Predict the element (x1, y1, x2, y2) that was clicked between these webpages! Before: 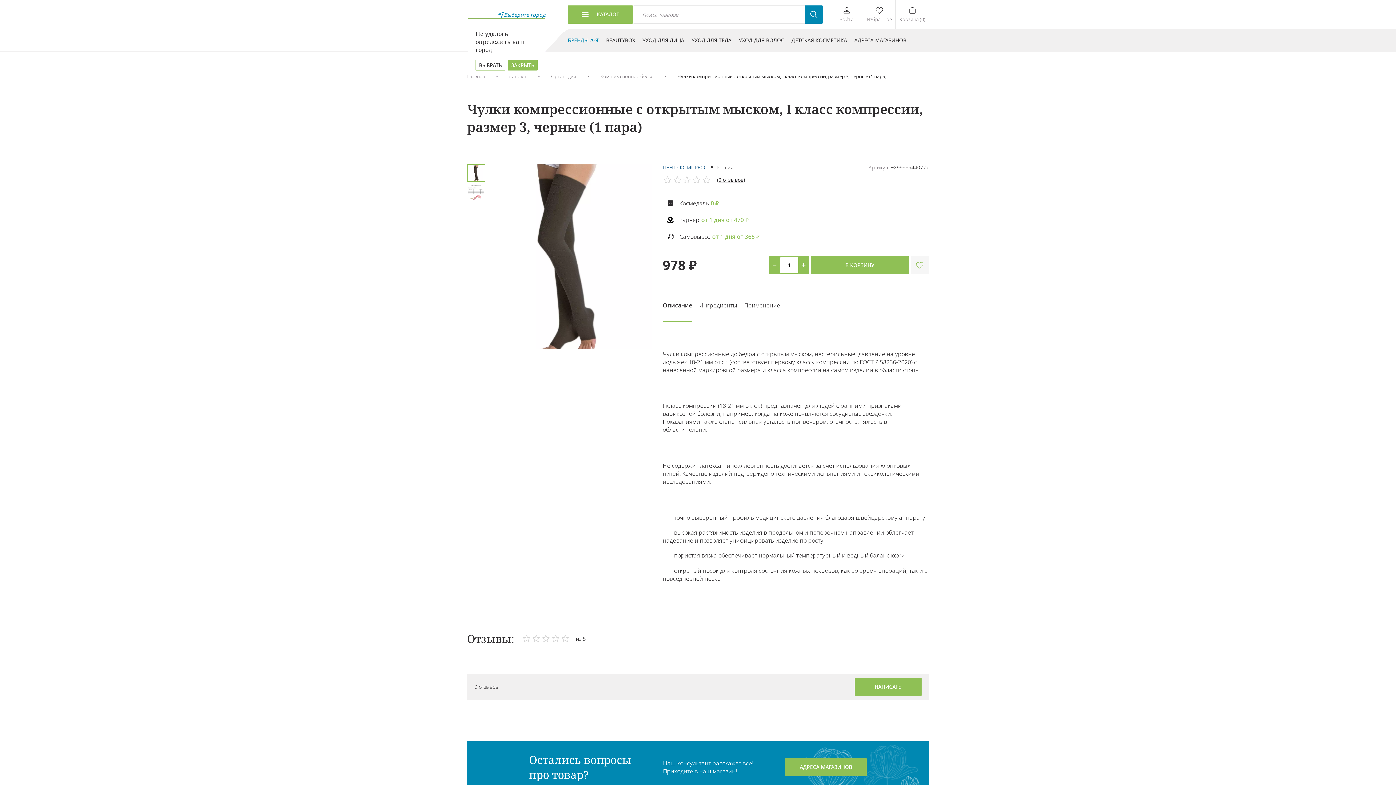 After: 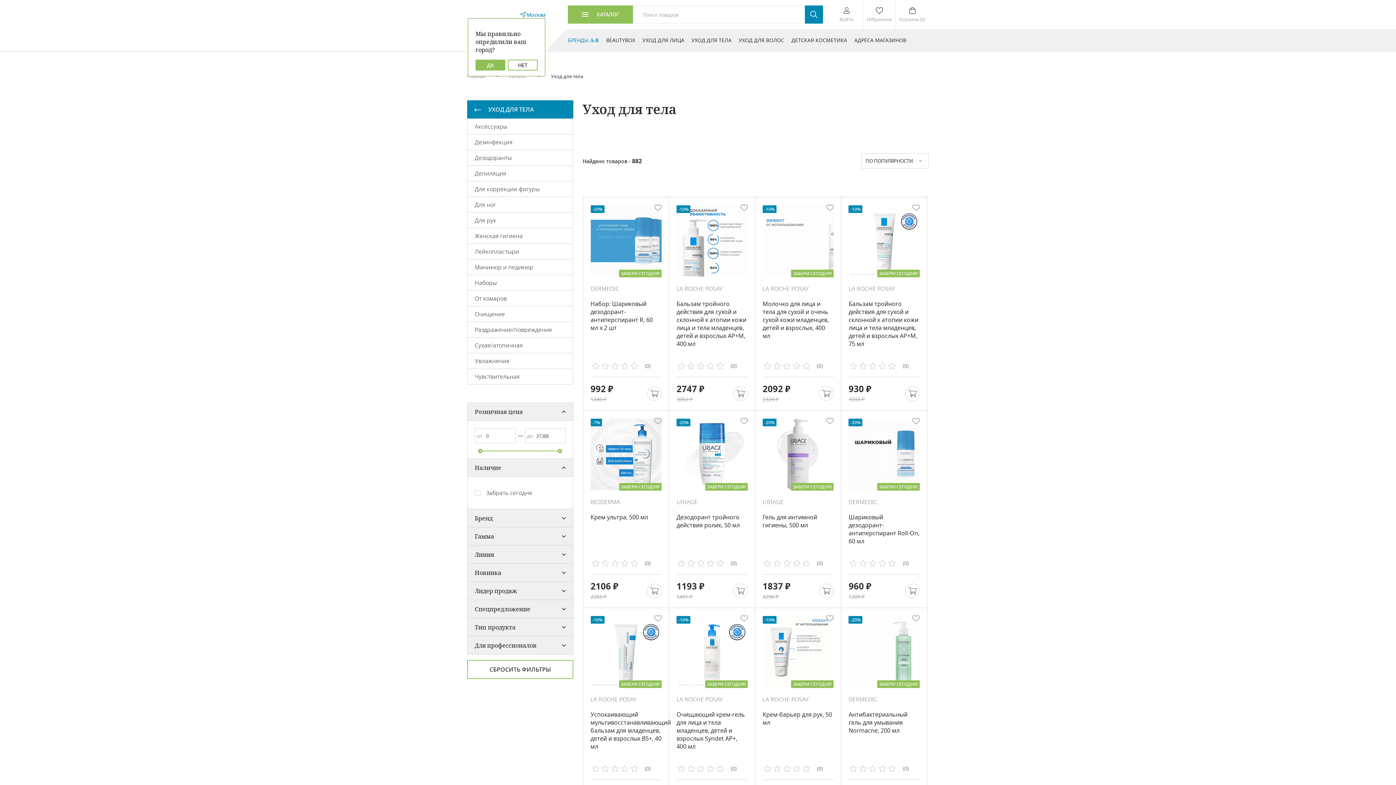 Action: bbox: (688, 34, 735, 45) label: УХОД ДЛЯ ТЕЛА